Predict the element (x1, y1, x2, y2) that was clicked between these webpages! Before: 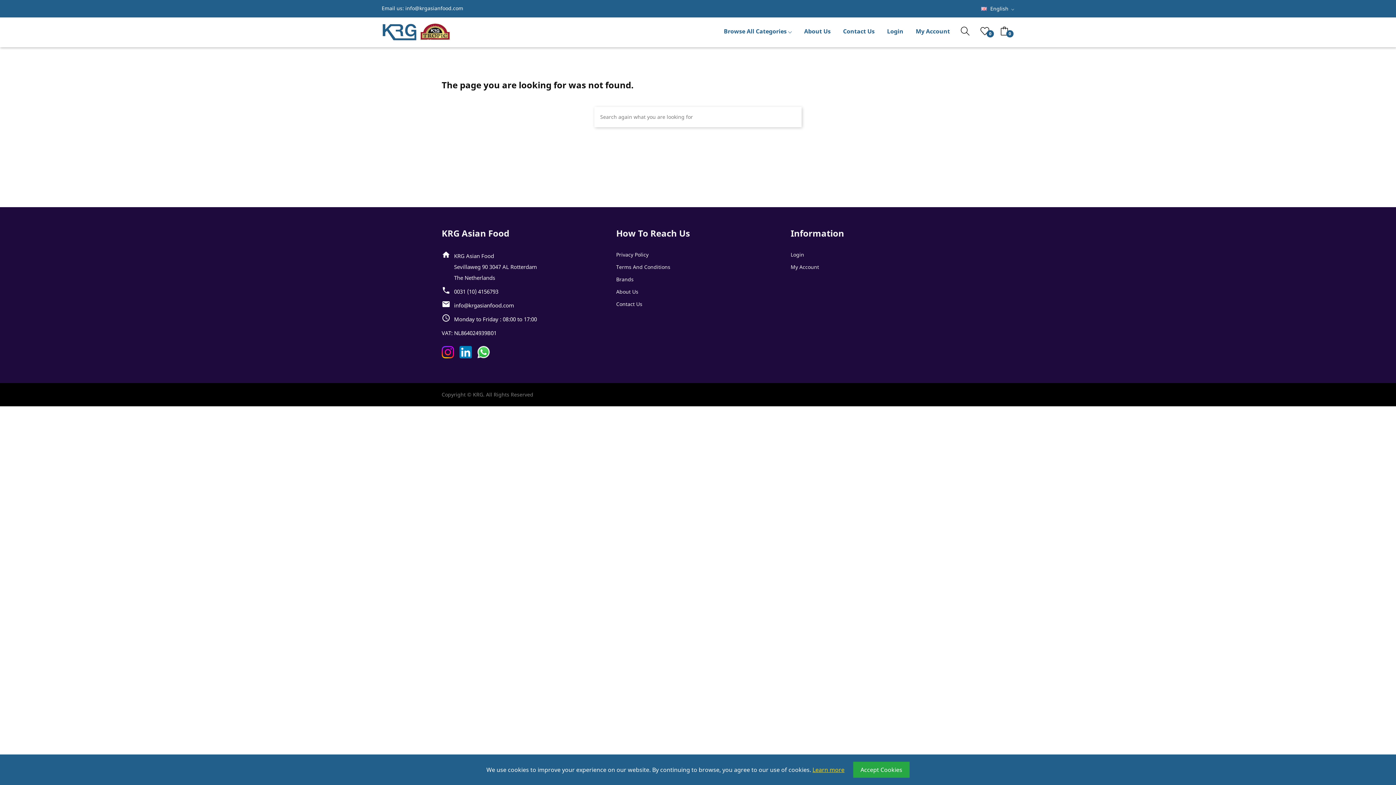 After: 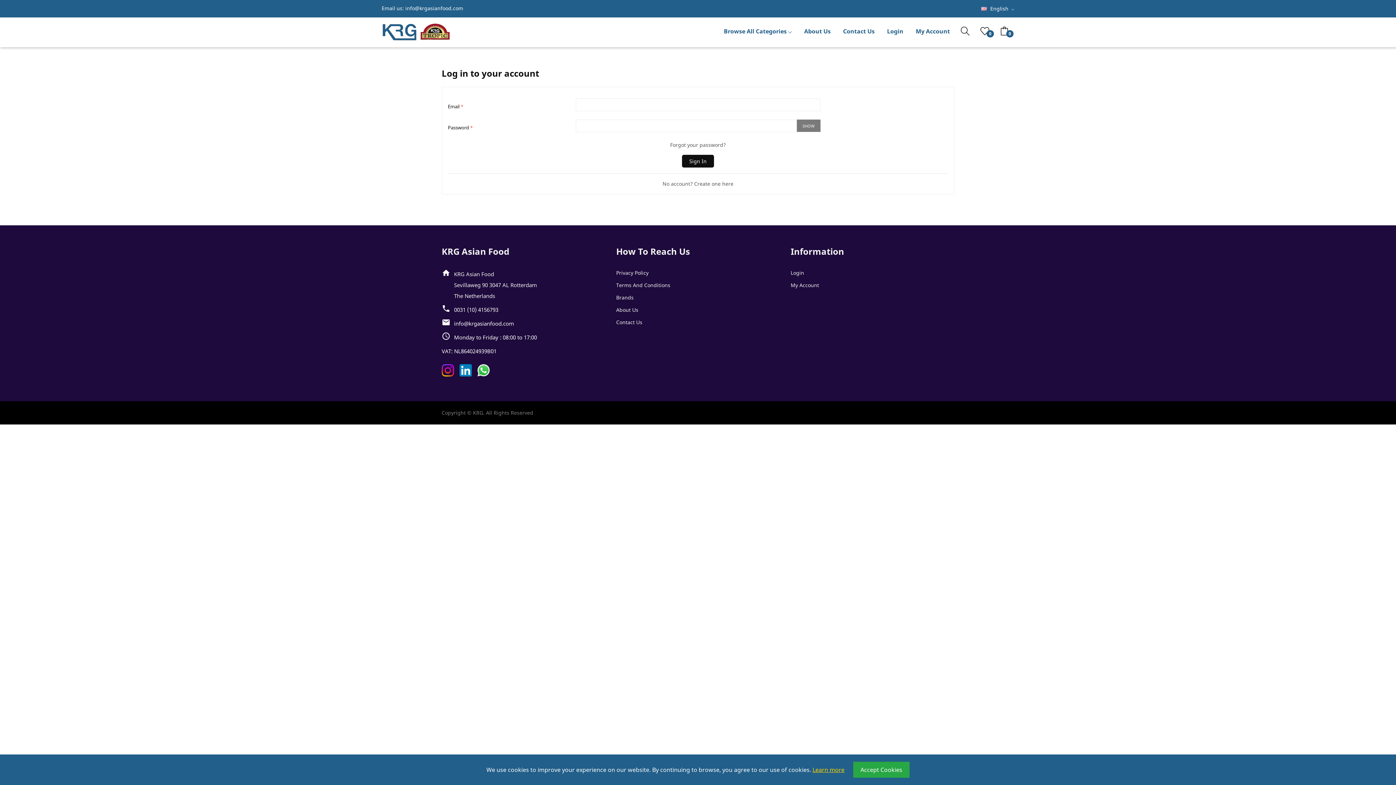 Action: label: Login bbox: (887, 26, 903, 36)